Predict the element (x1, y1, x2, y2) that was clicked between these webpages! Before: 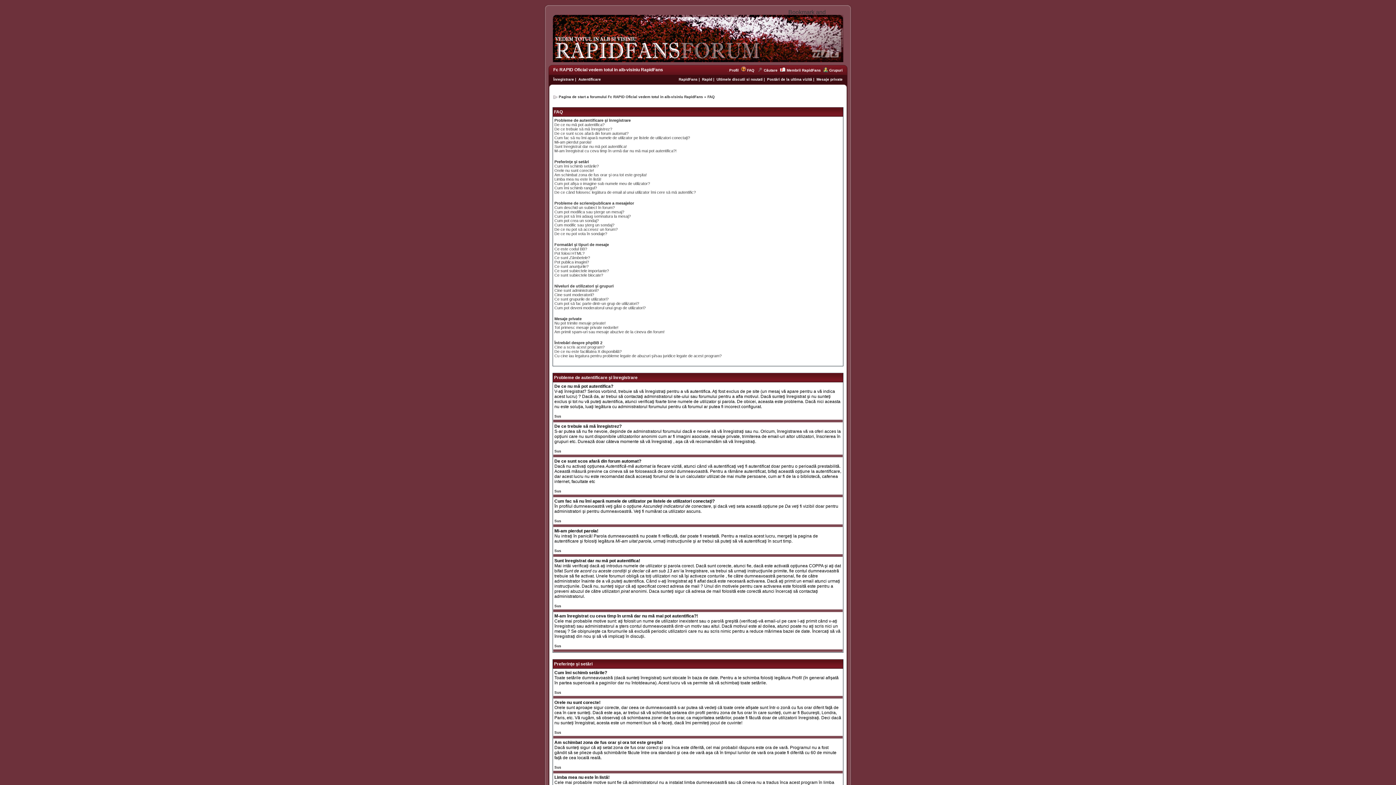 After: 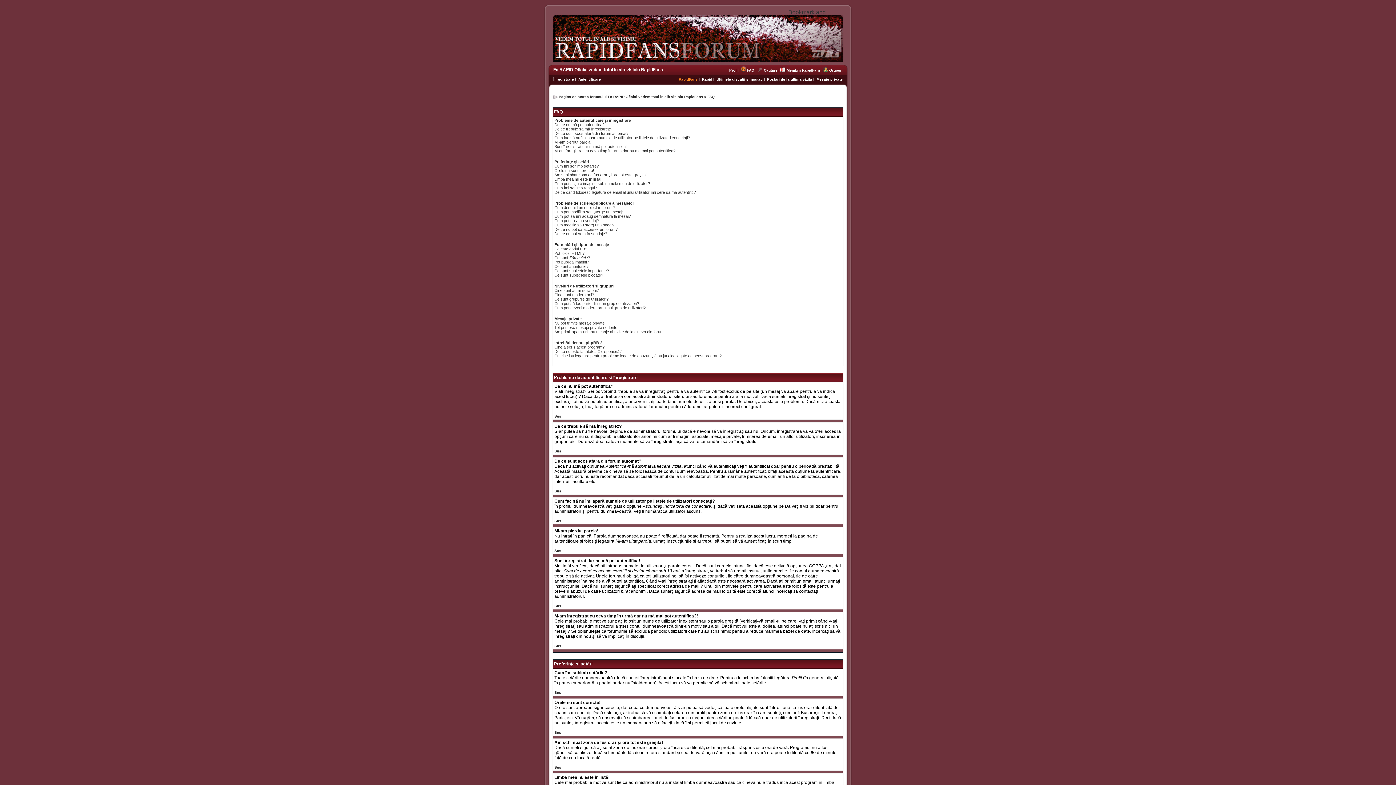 Action: label: RapidFans  bbox: (678, 77, 698, 81)